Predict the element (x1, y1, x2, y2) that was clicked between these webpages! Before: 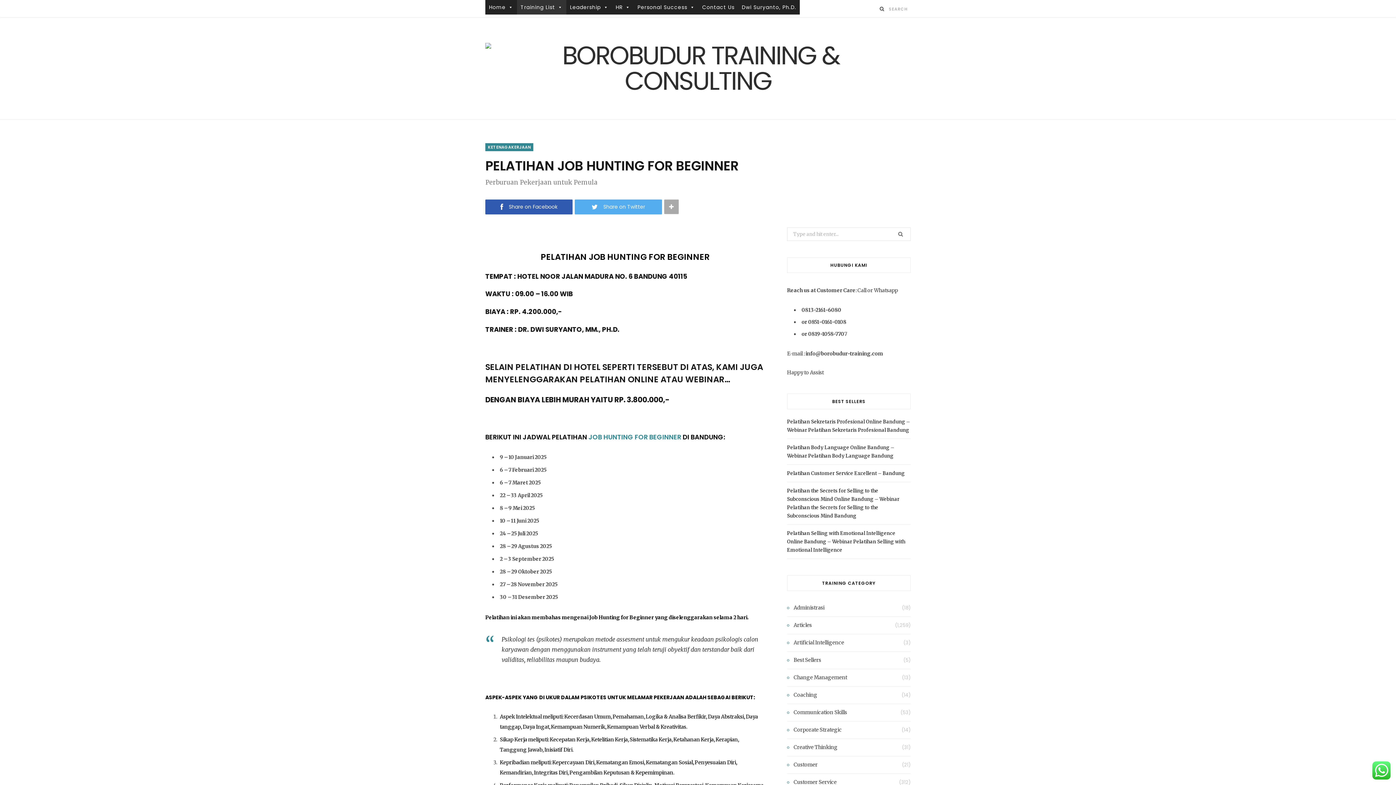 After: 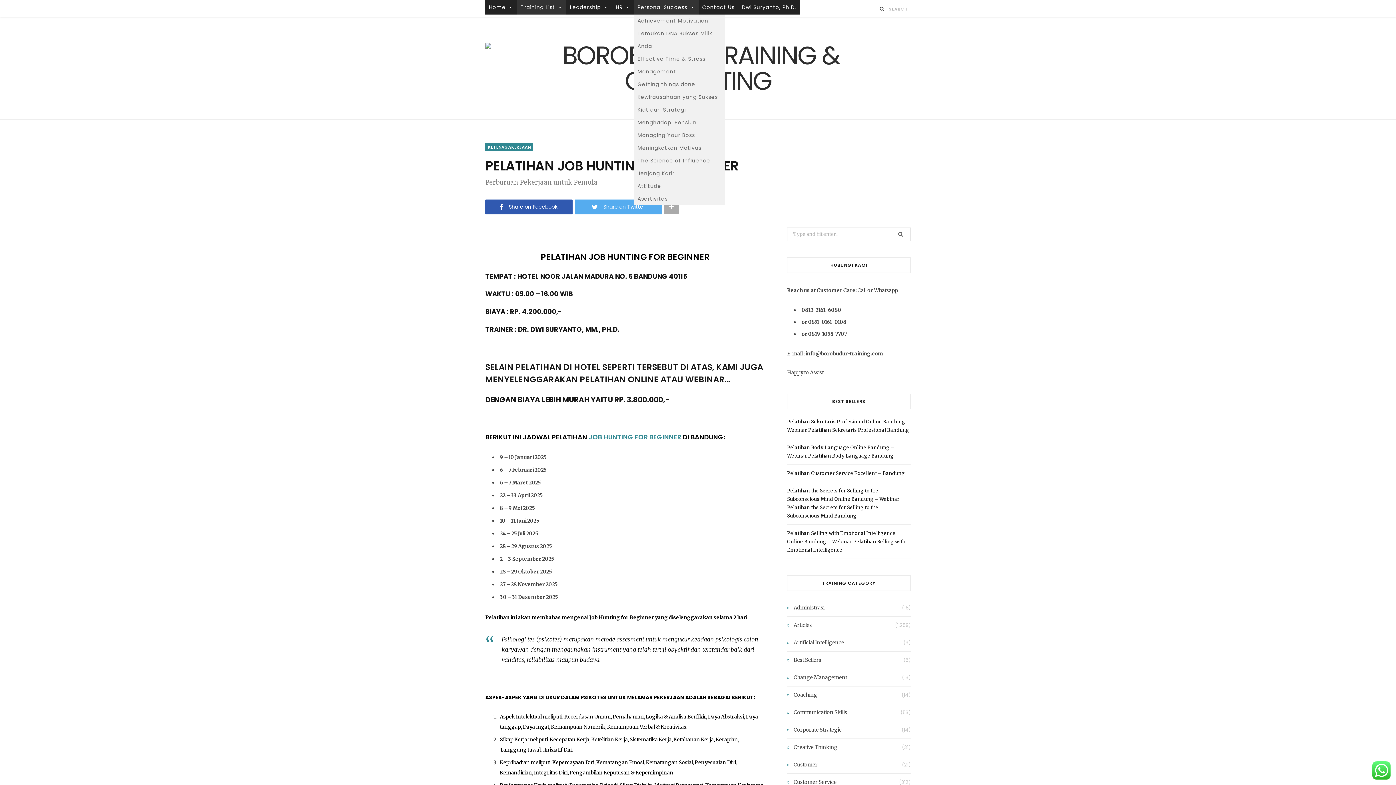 Action: label: Personal Success bbox: (634, 0, 698, 14)